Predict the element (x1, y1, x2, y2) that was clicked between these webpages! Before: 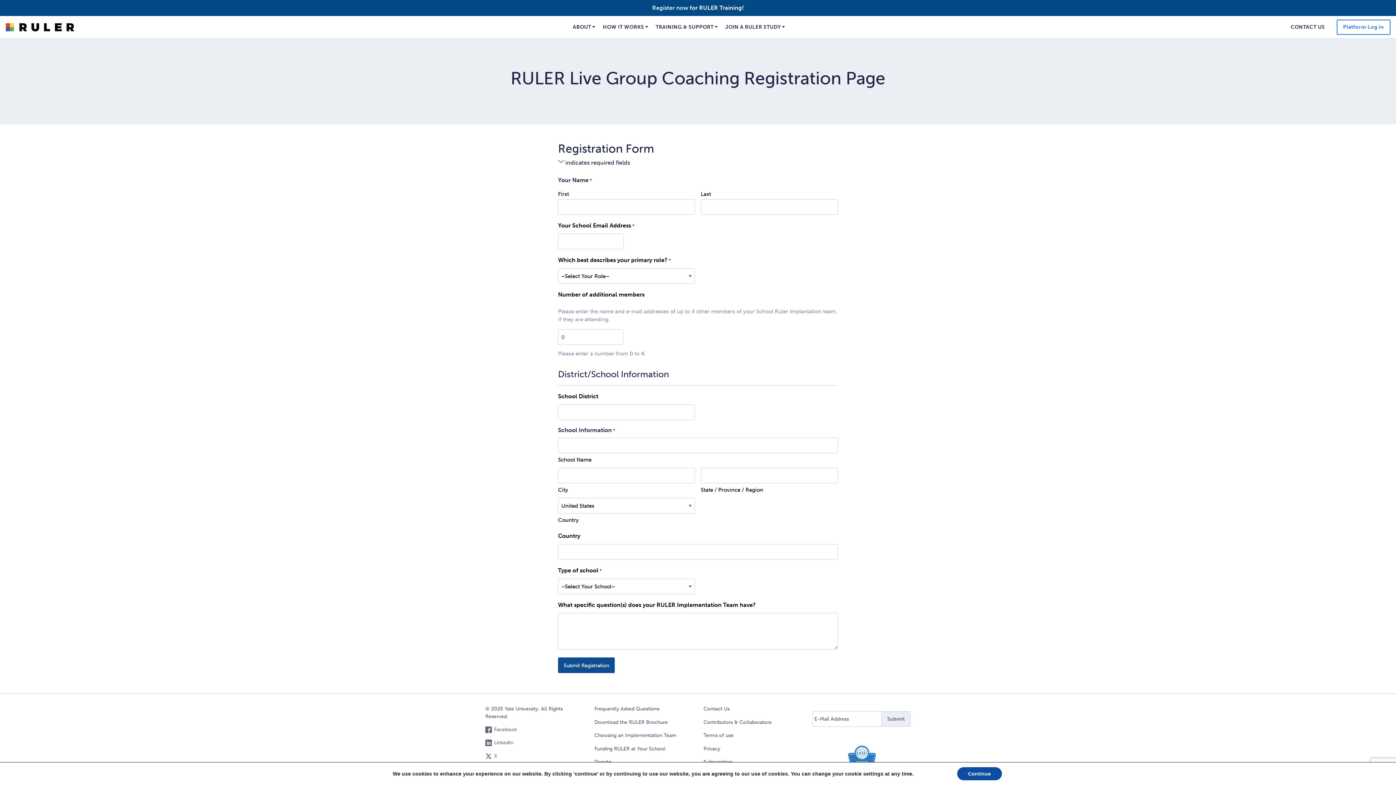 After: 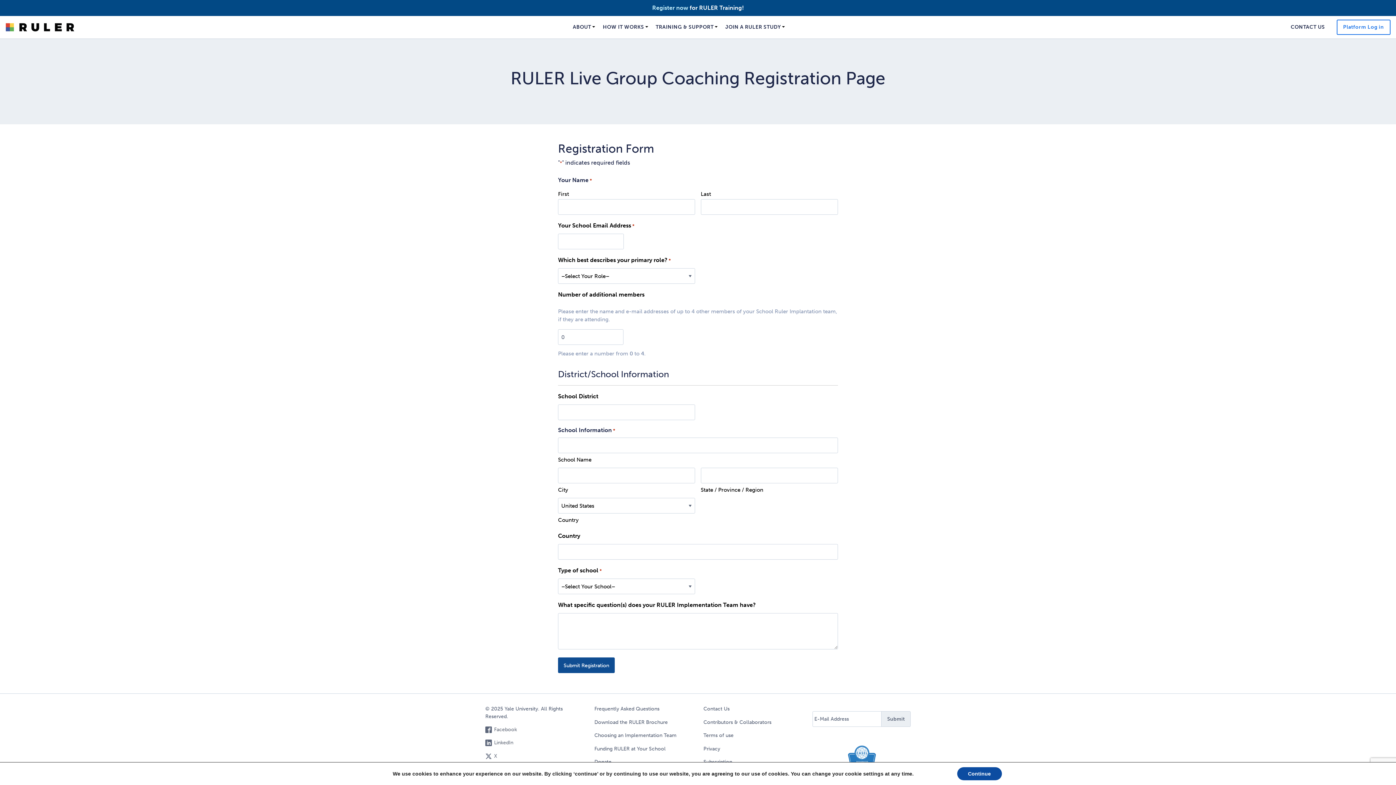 Action: bbox: (485, 749, 503, 763) label: X